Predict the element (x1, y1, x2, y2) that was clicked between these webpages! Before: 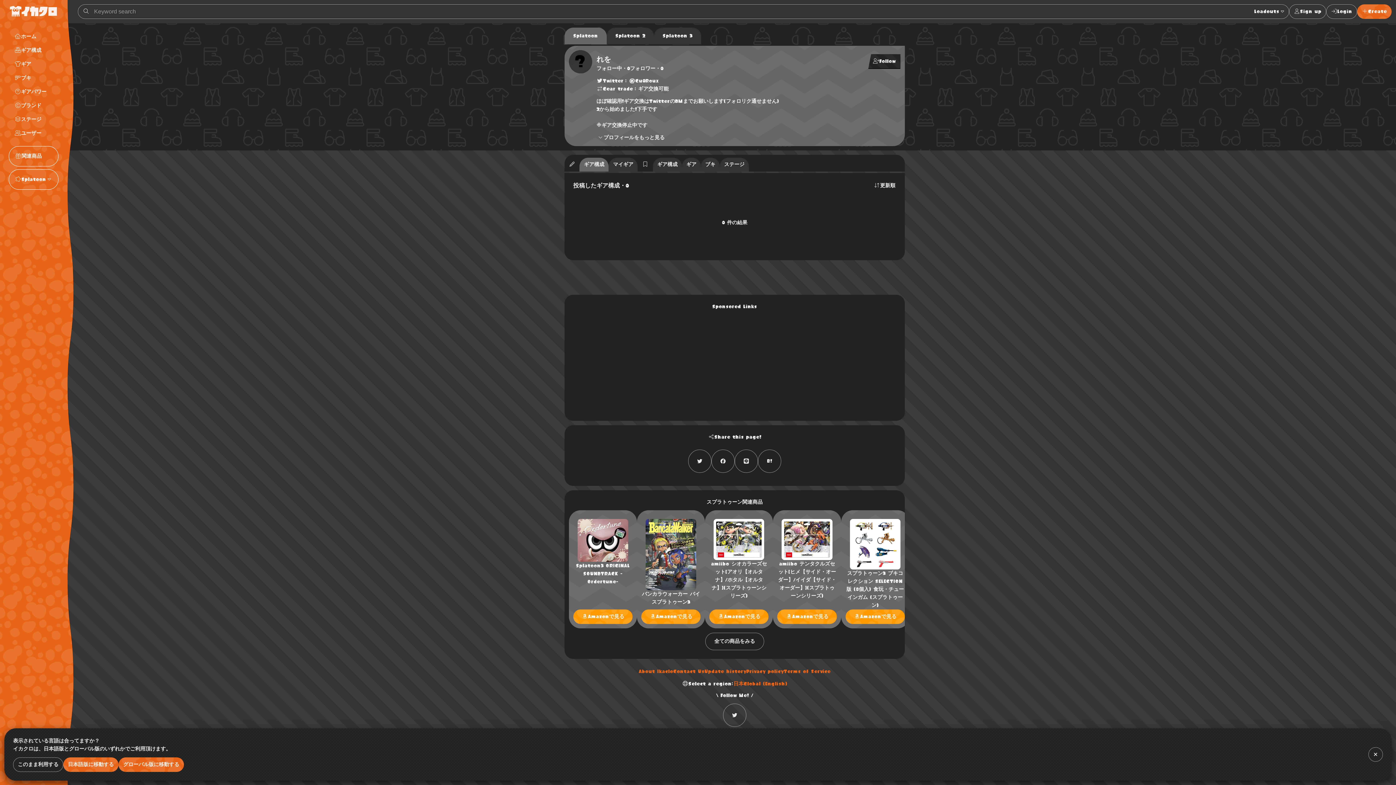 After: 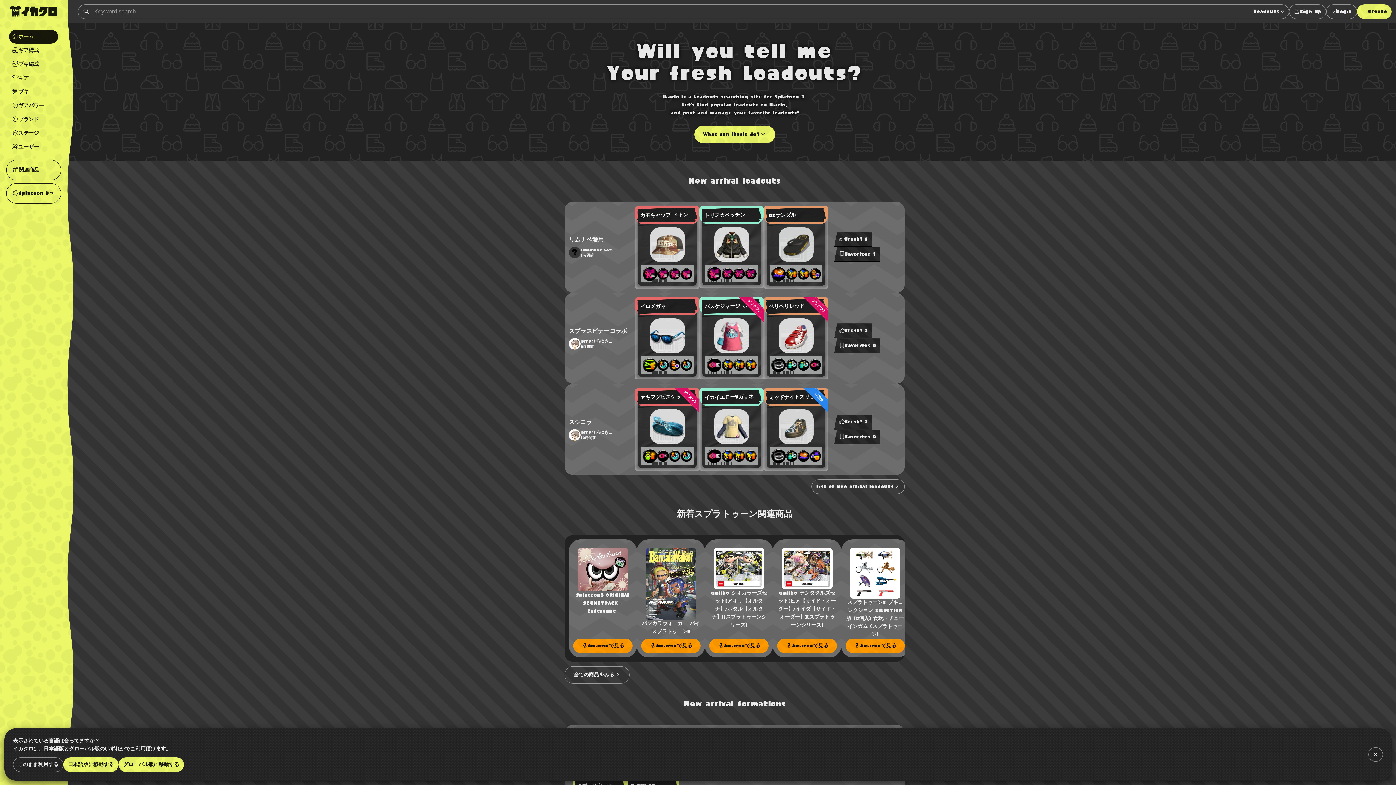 Action: label: 日本 bbox: (733, 681, 743, 686)